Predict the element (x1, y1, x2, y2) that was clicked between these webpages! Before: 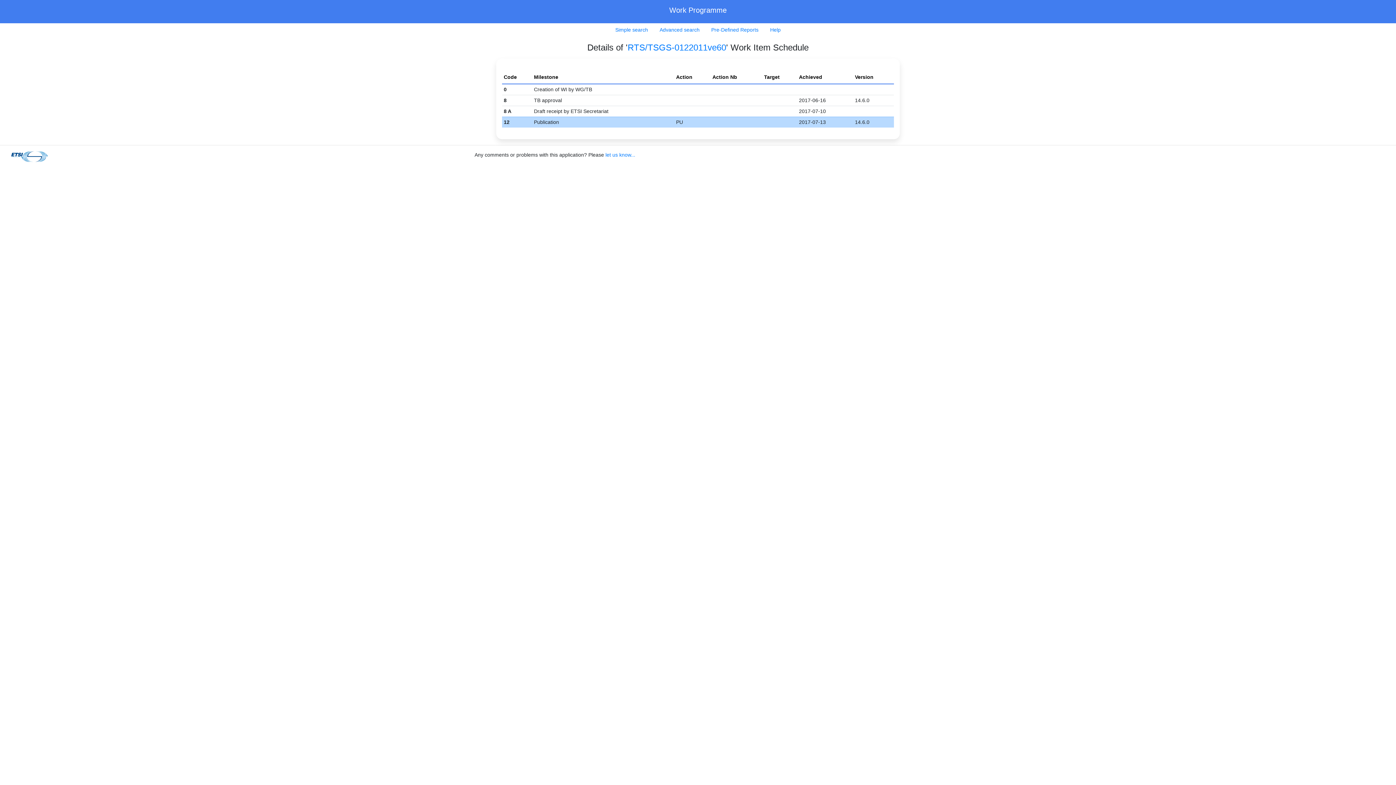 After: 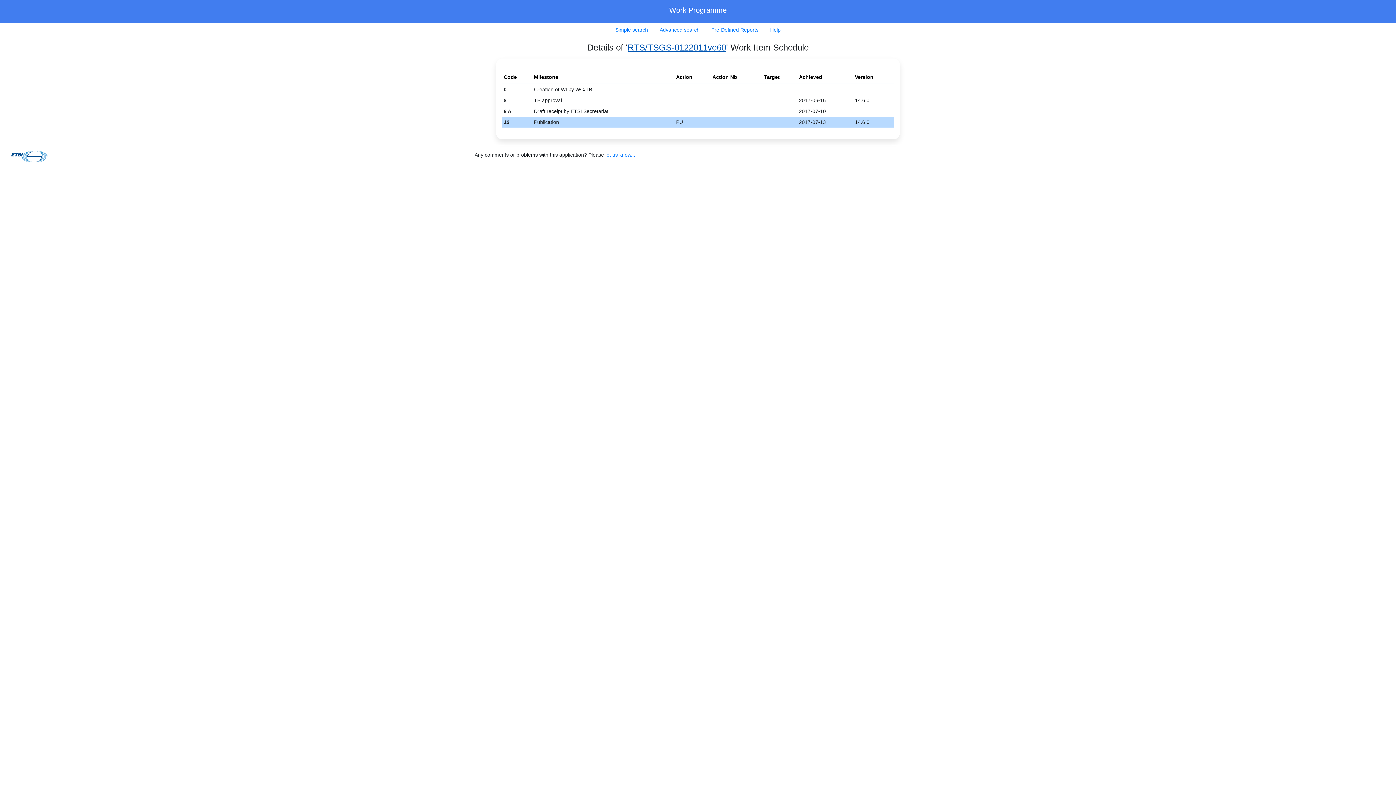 Action: label: RTS/TSGS-0122011ve60 bbox: (627, 42, 726, 52)